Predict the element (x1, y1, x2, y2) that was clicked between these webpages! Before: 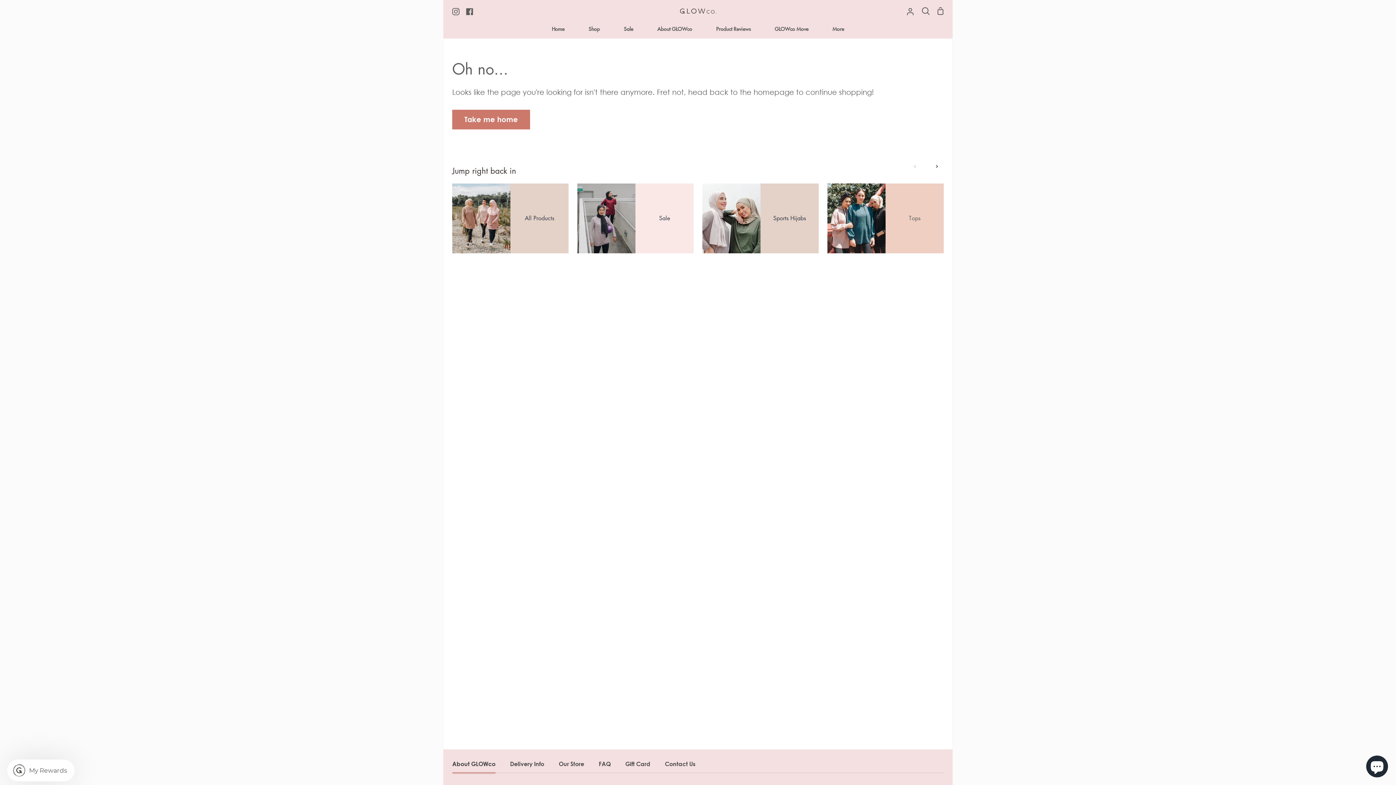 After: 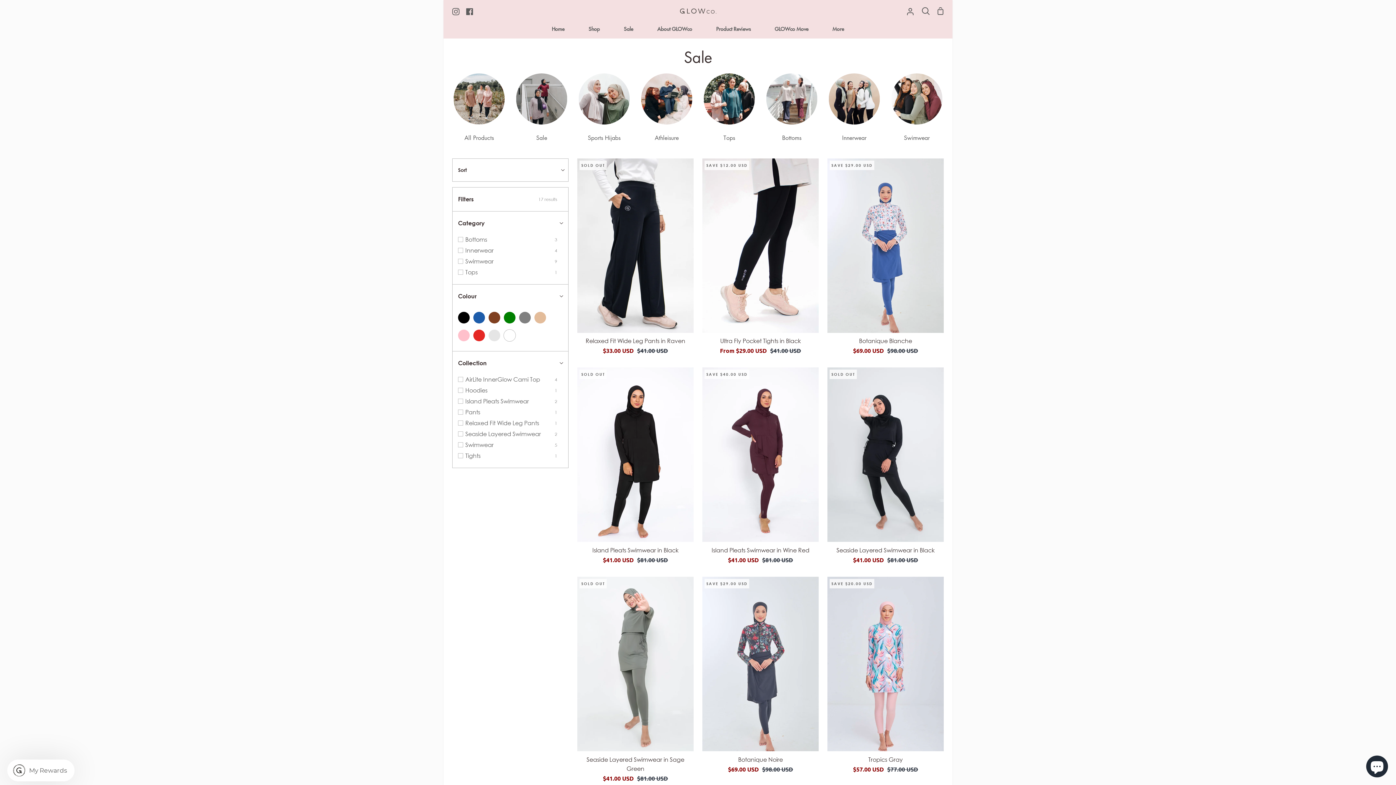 Action: bbox: (612, 22, 645, 38) label: Sale